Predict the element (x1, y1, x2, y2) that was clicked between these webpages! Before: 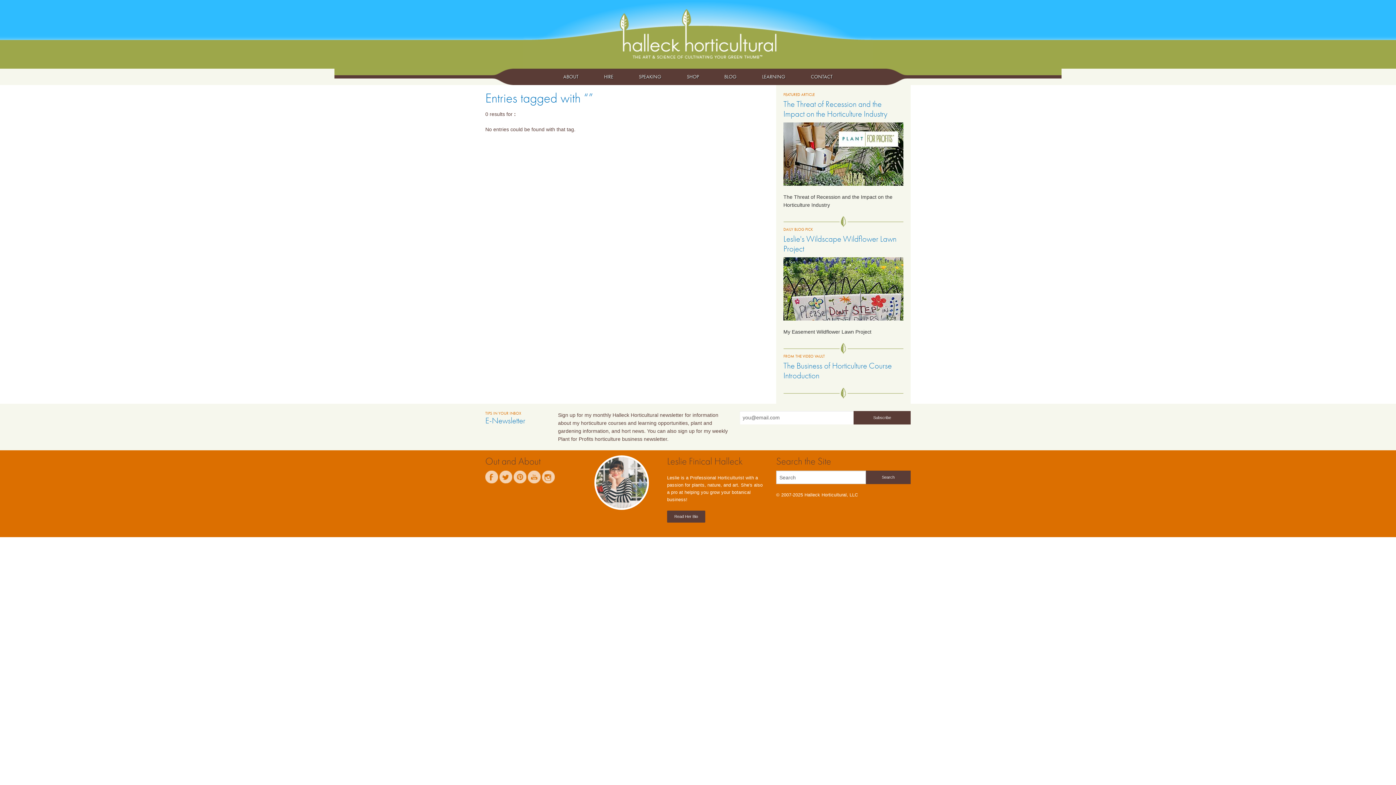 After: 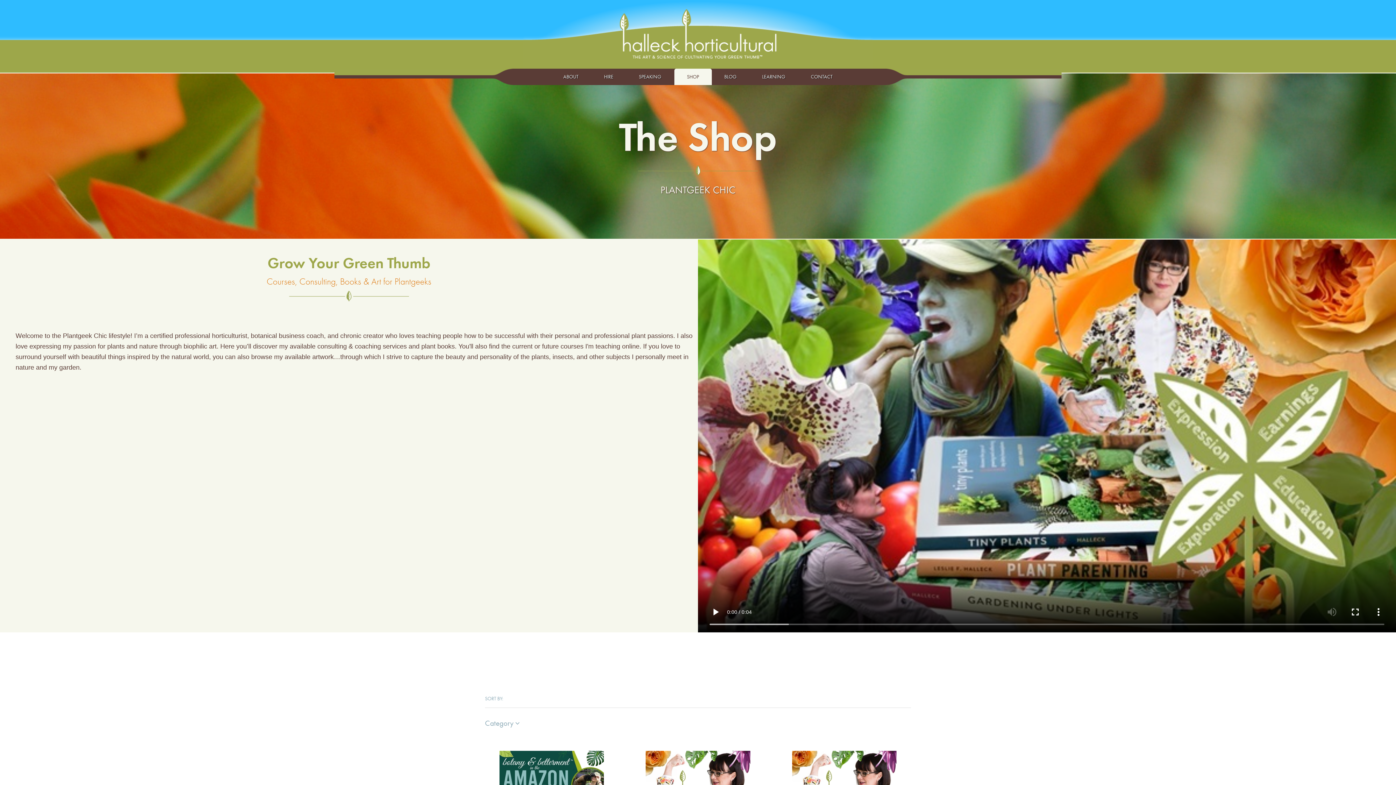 Action: bbox: (674, 68, 711, 85) label: SHOP